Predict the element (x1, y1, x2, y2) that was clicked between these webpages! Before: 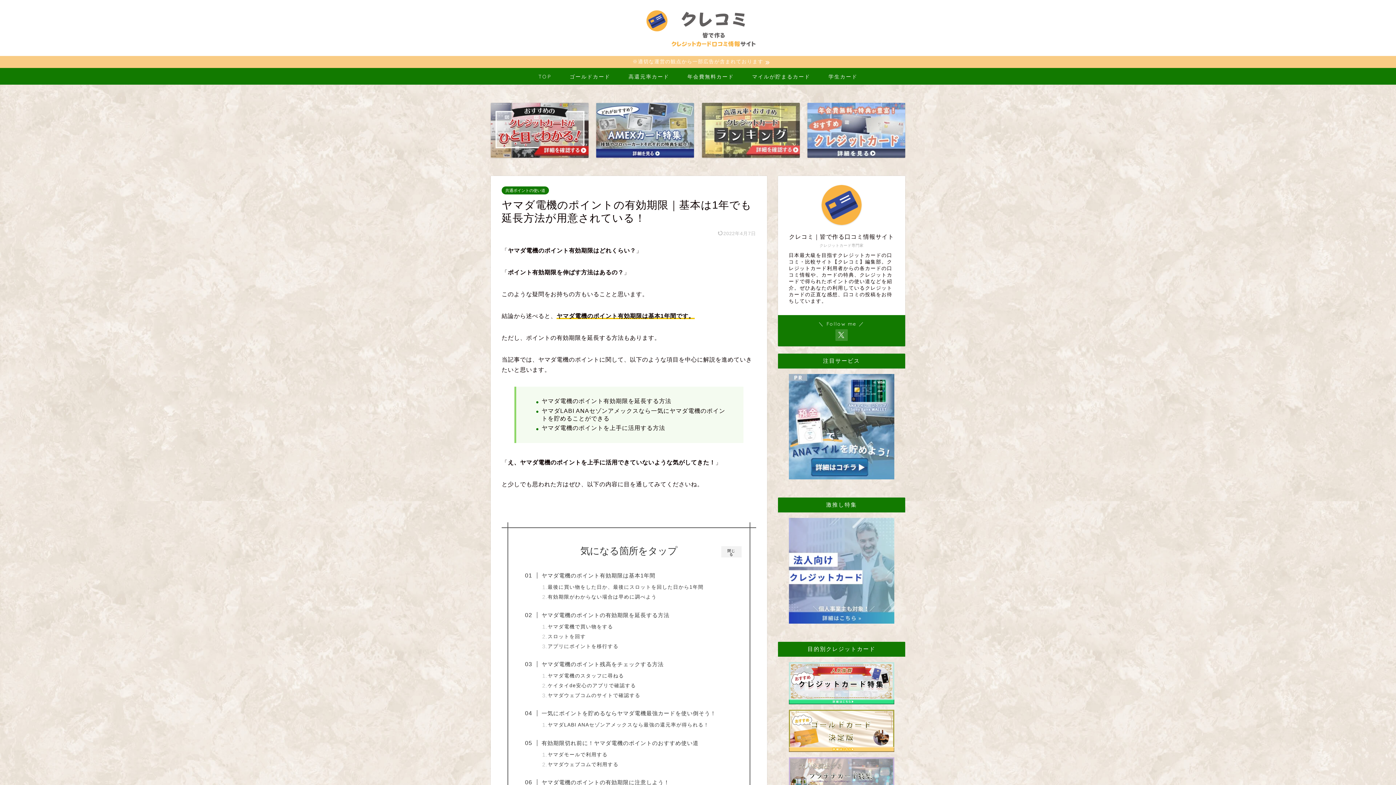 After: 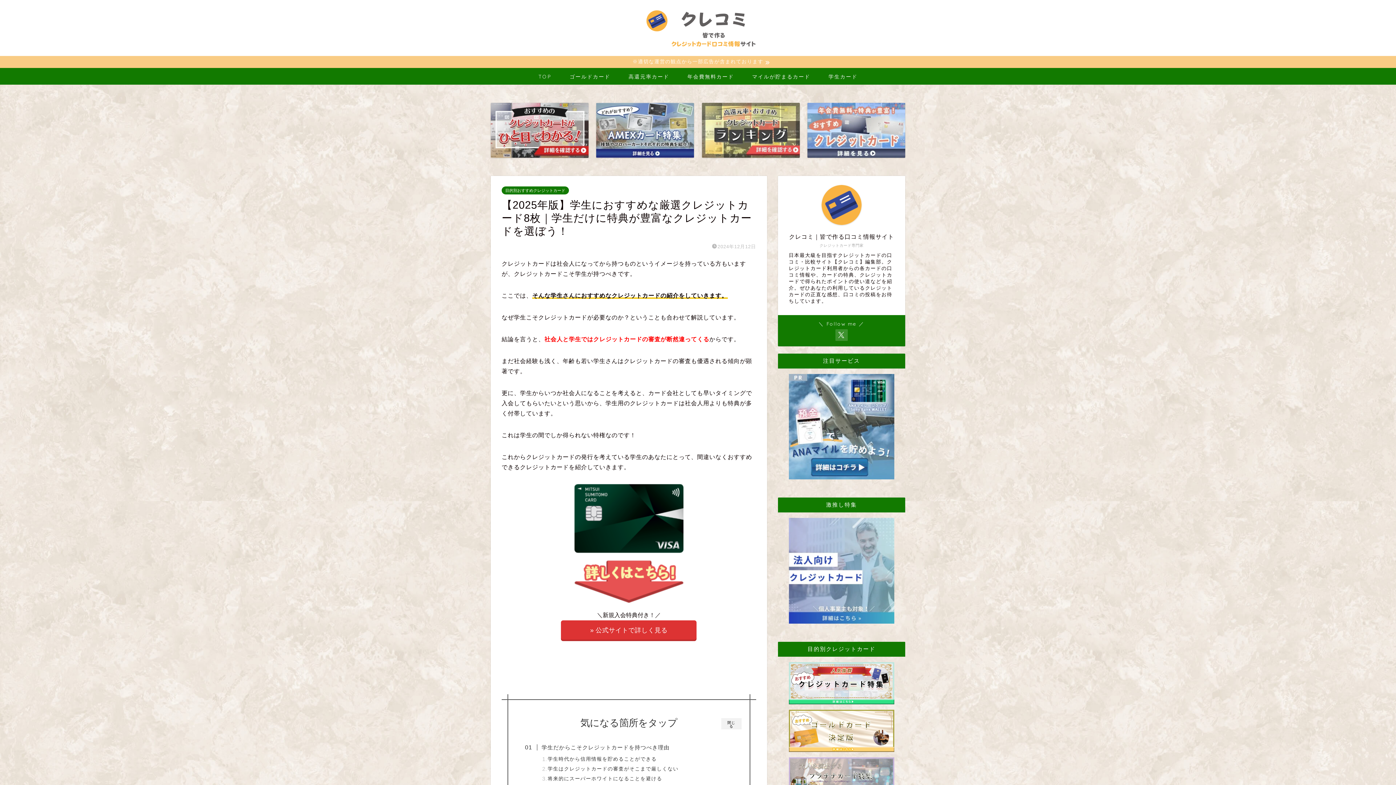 Action: bbox: (819, 67, 866, 84) label: 学生カード